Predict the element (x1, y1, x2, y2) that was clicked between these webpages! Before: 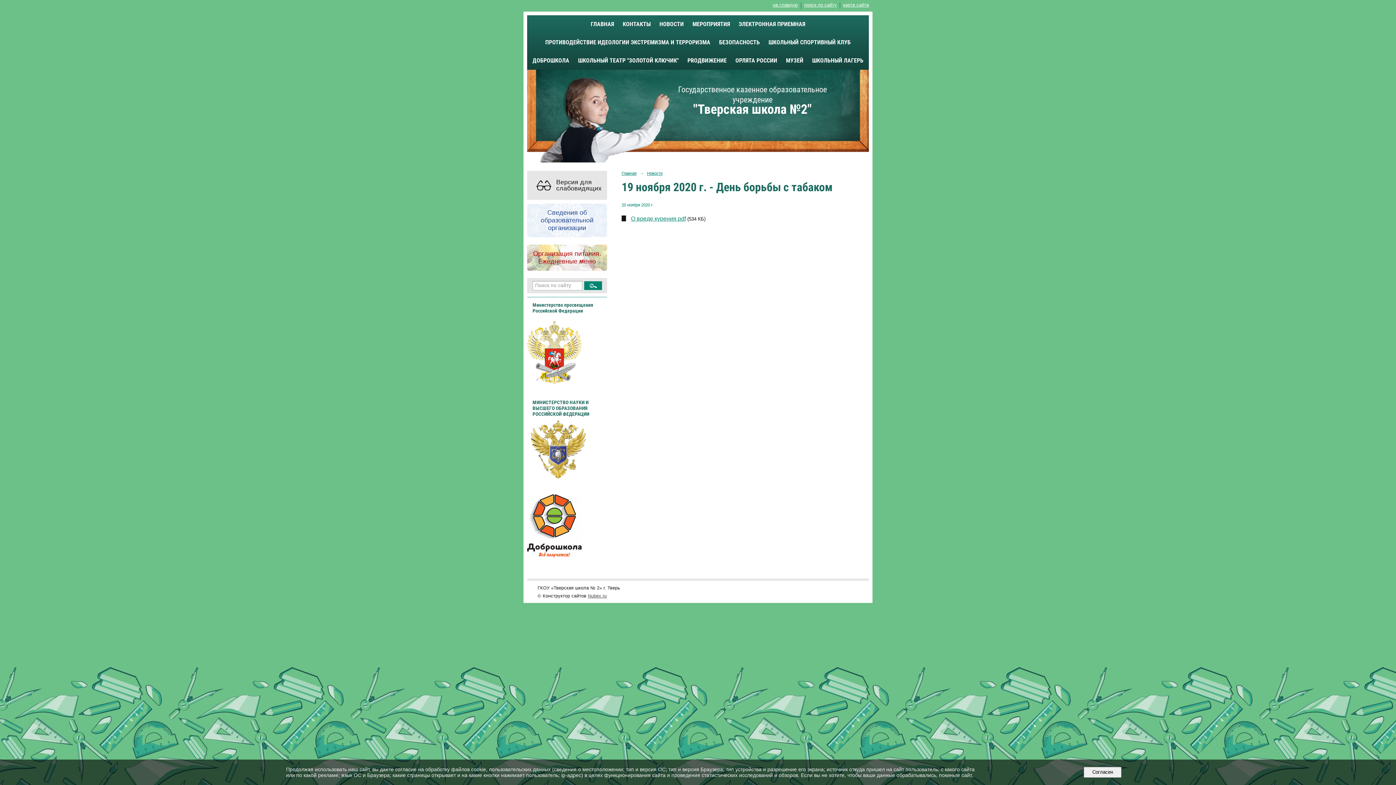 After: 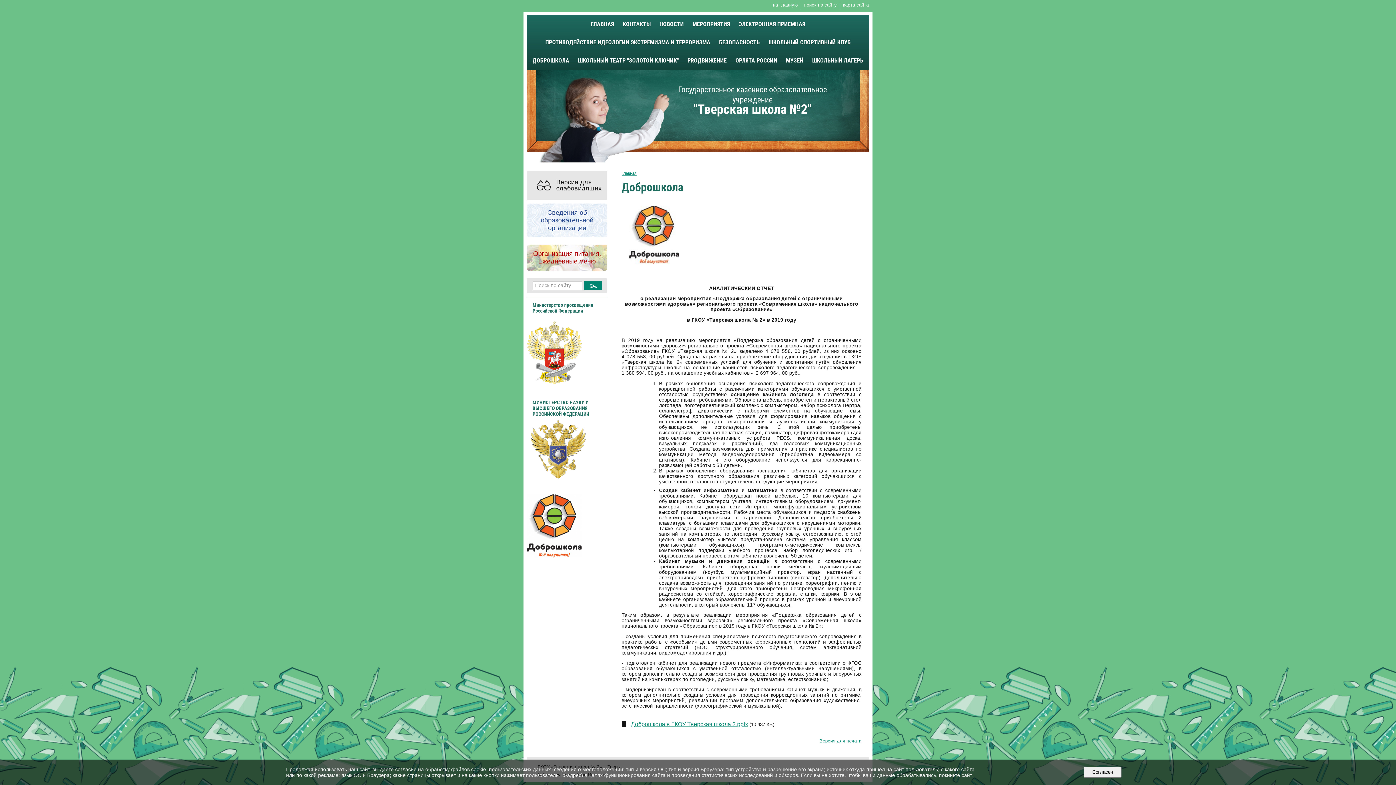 Action: label: ДОБРОШКОЛА bbox: (528, 51, 573, 69)